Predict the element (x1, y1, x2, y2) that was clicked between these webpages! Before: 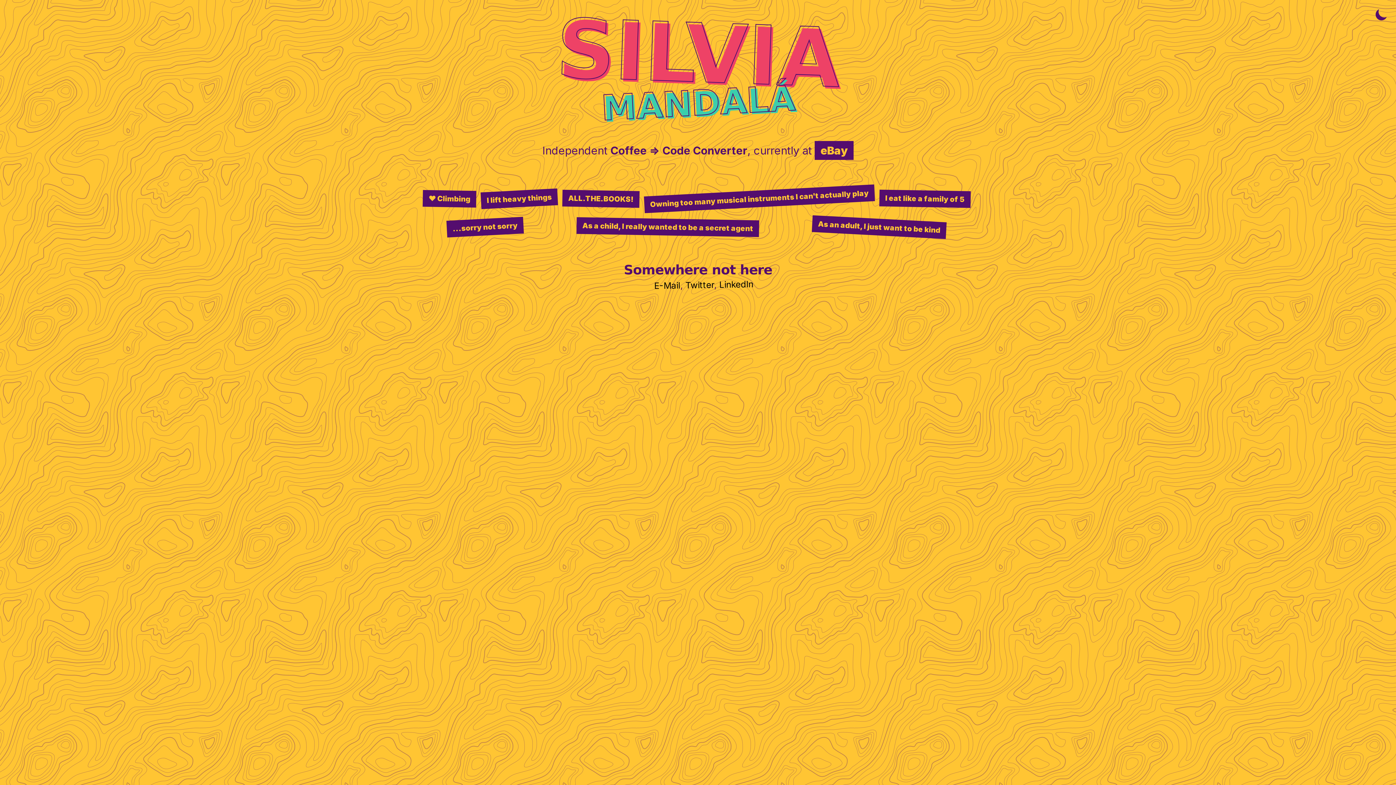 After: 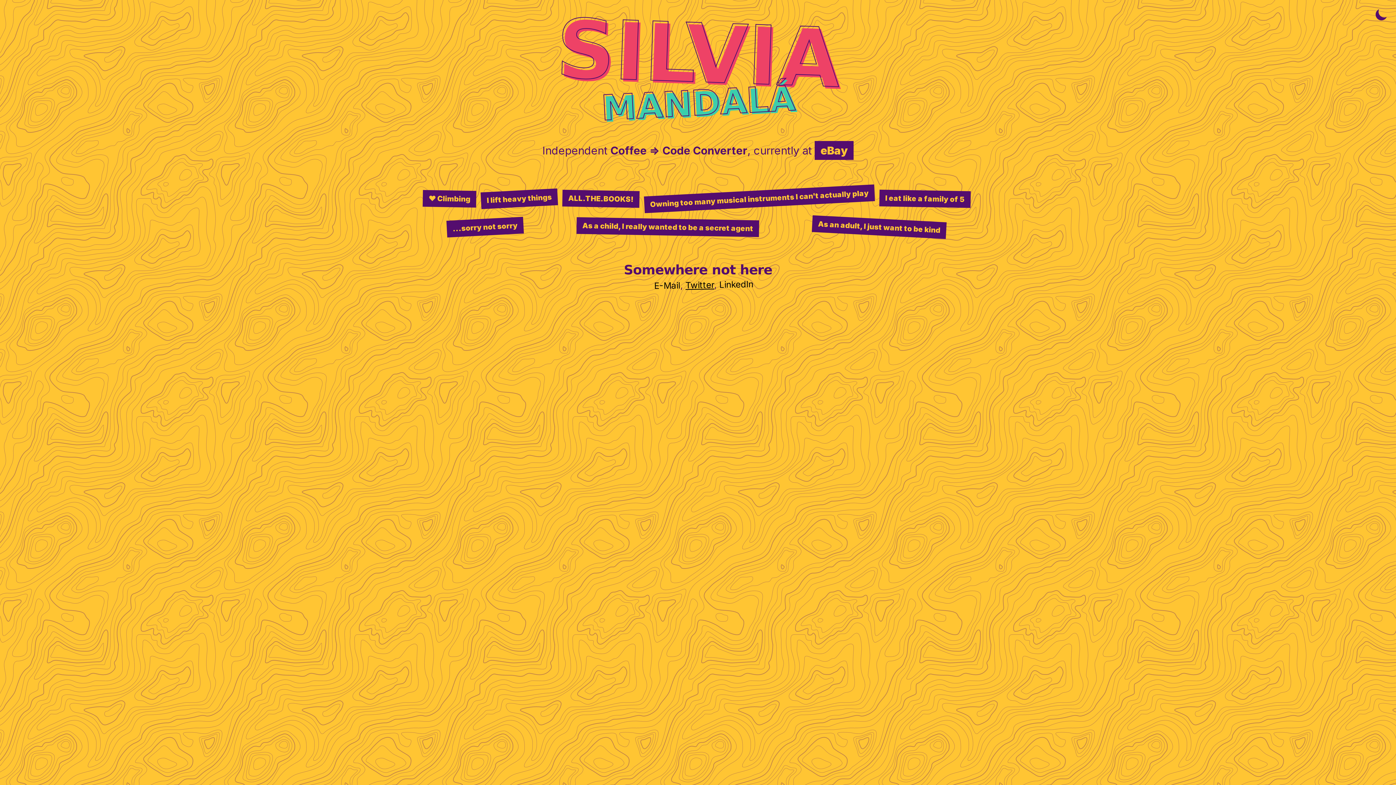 Action: bbox: (685, 279, 714, 290) label: Twitter